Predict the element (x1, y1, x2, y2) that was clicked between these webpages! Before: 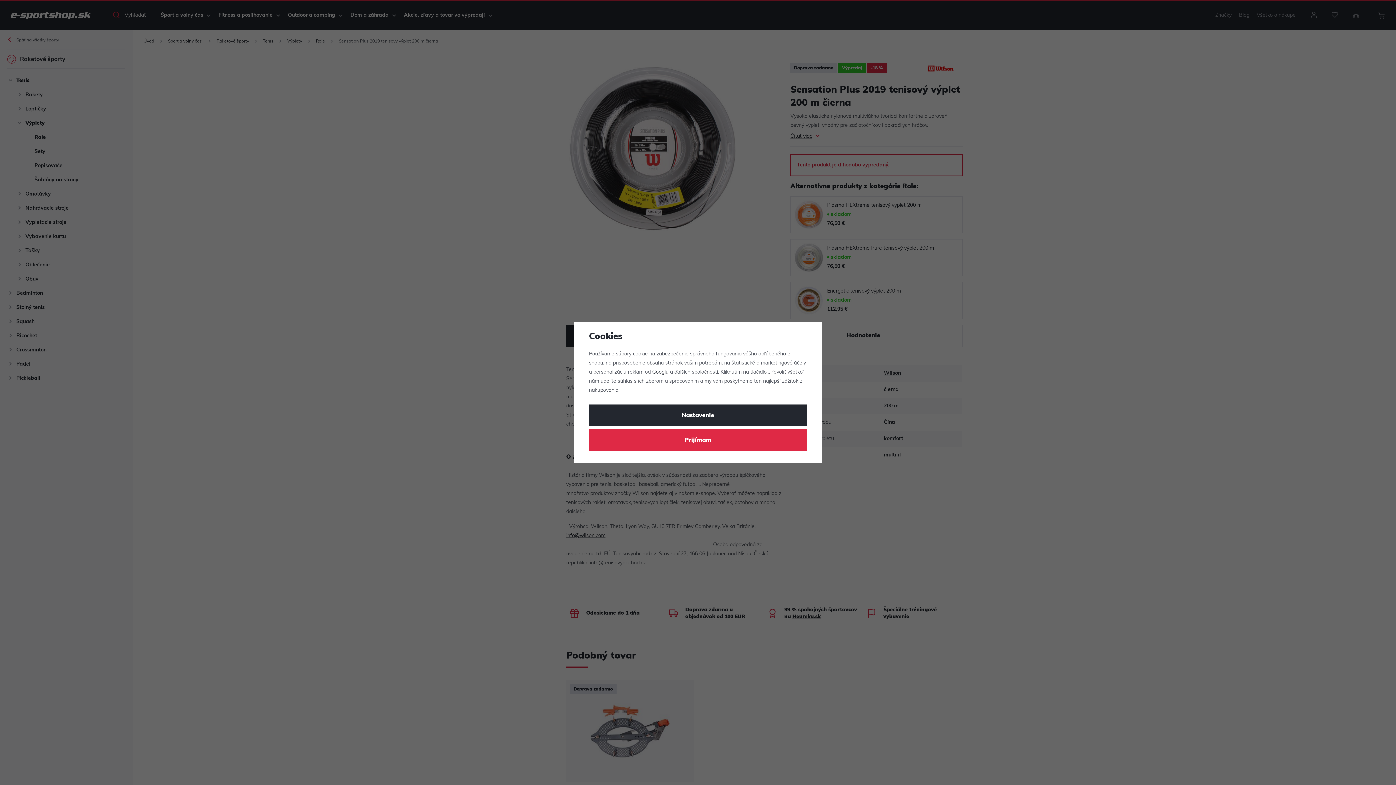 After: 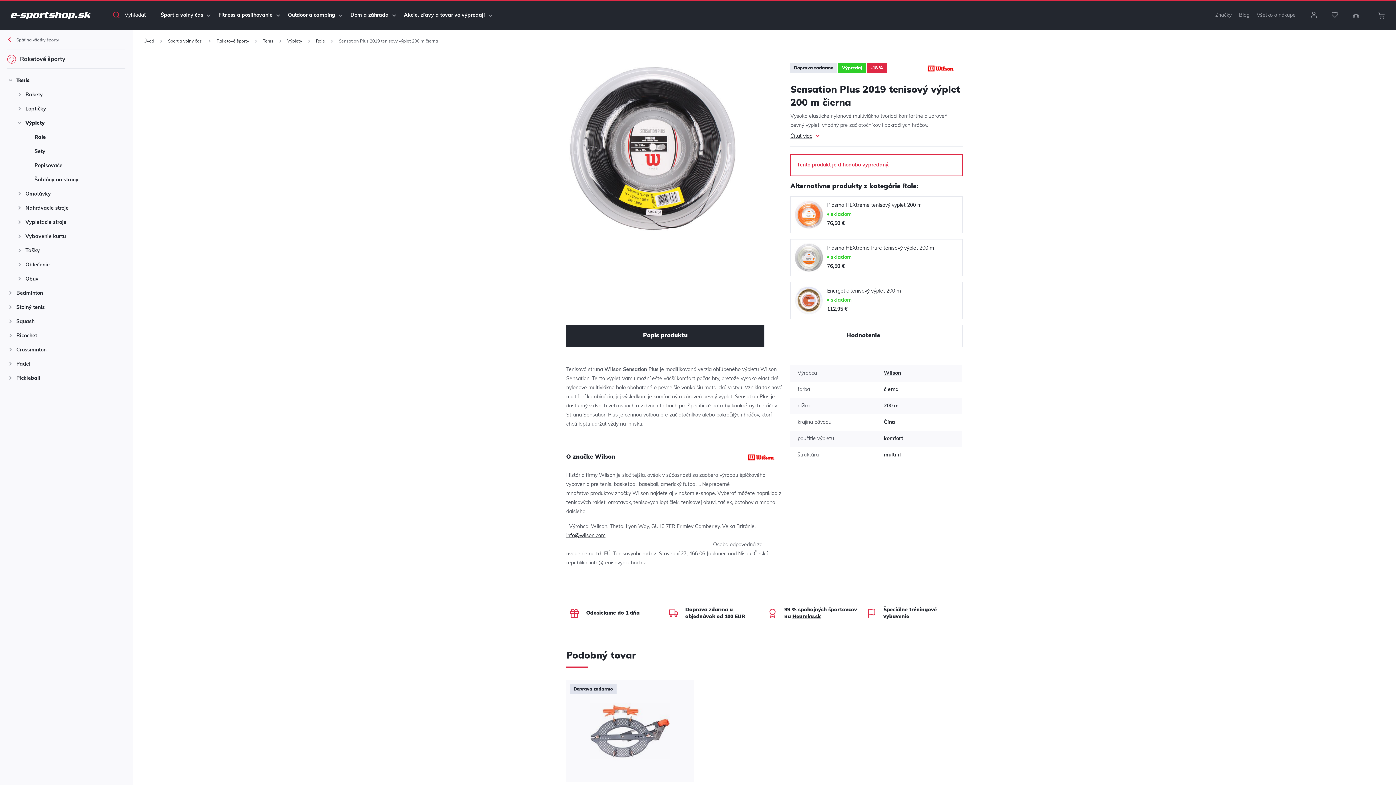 Action: label: Prijímam bbox: (589, 429, 807, 451)